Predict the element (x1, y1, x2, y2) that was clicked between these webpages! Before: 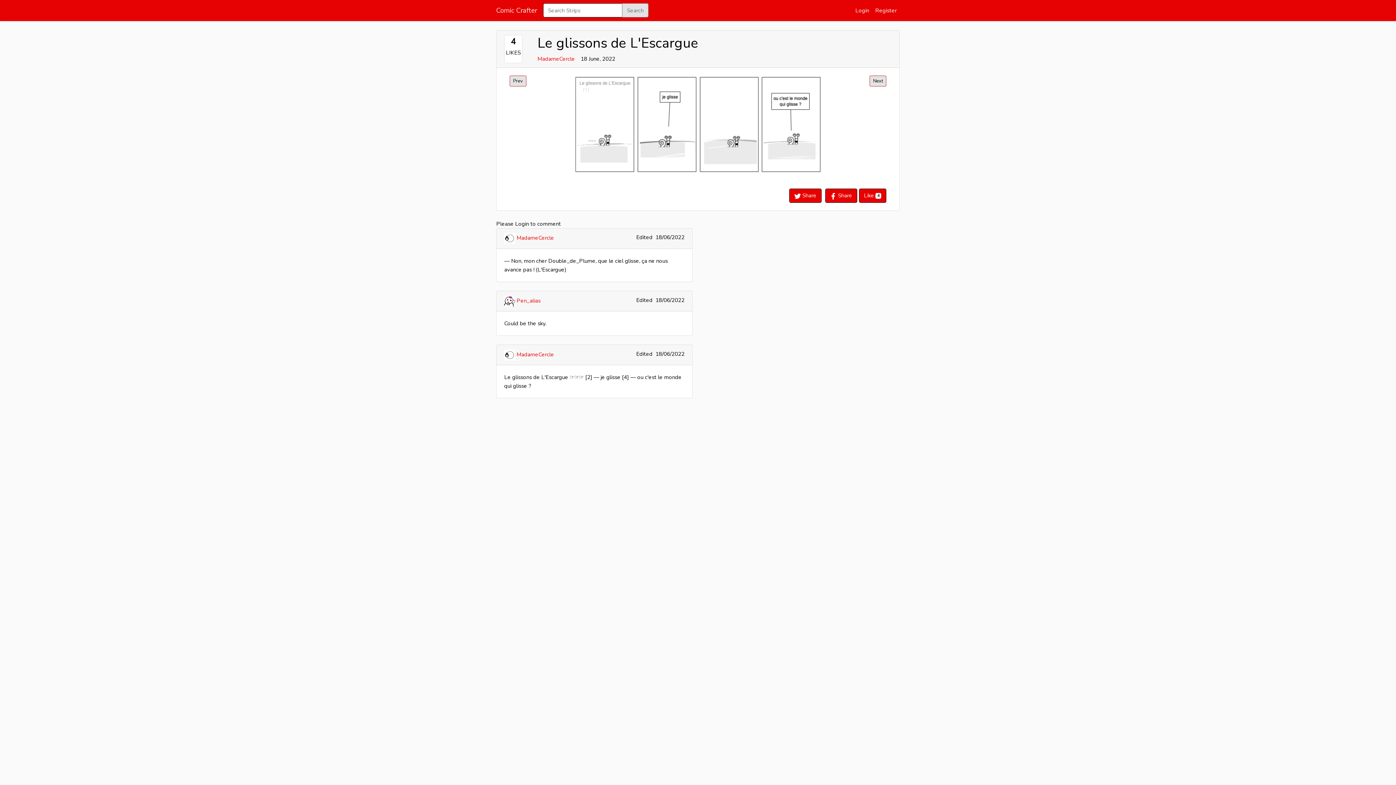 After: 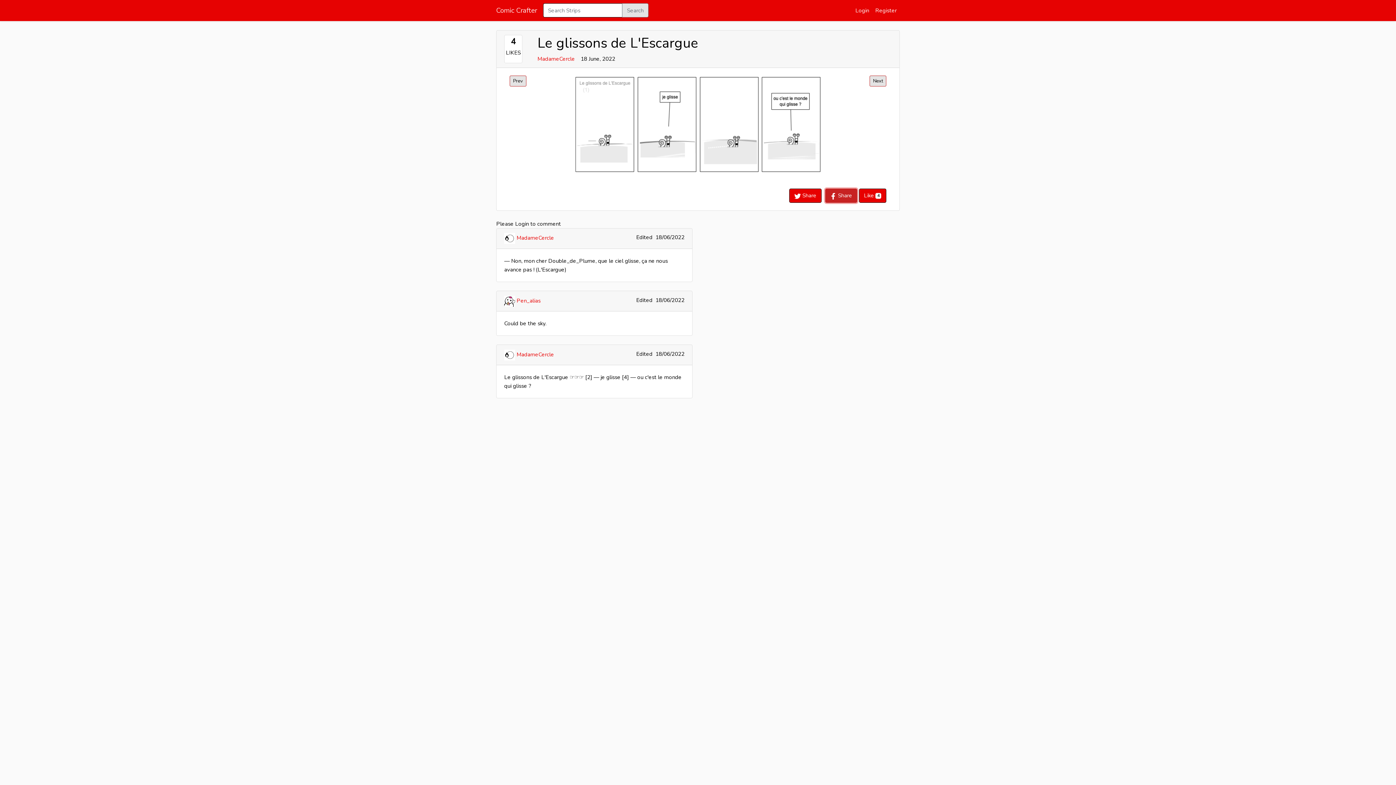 Action: bbox: (825, 188, 857, 202) label:  Share